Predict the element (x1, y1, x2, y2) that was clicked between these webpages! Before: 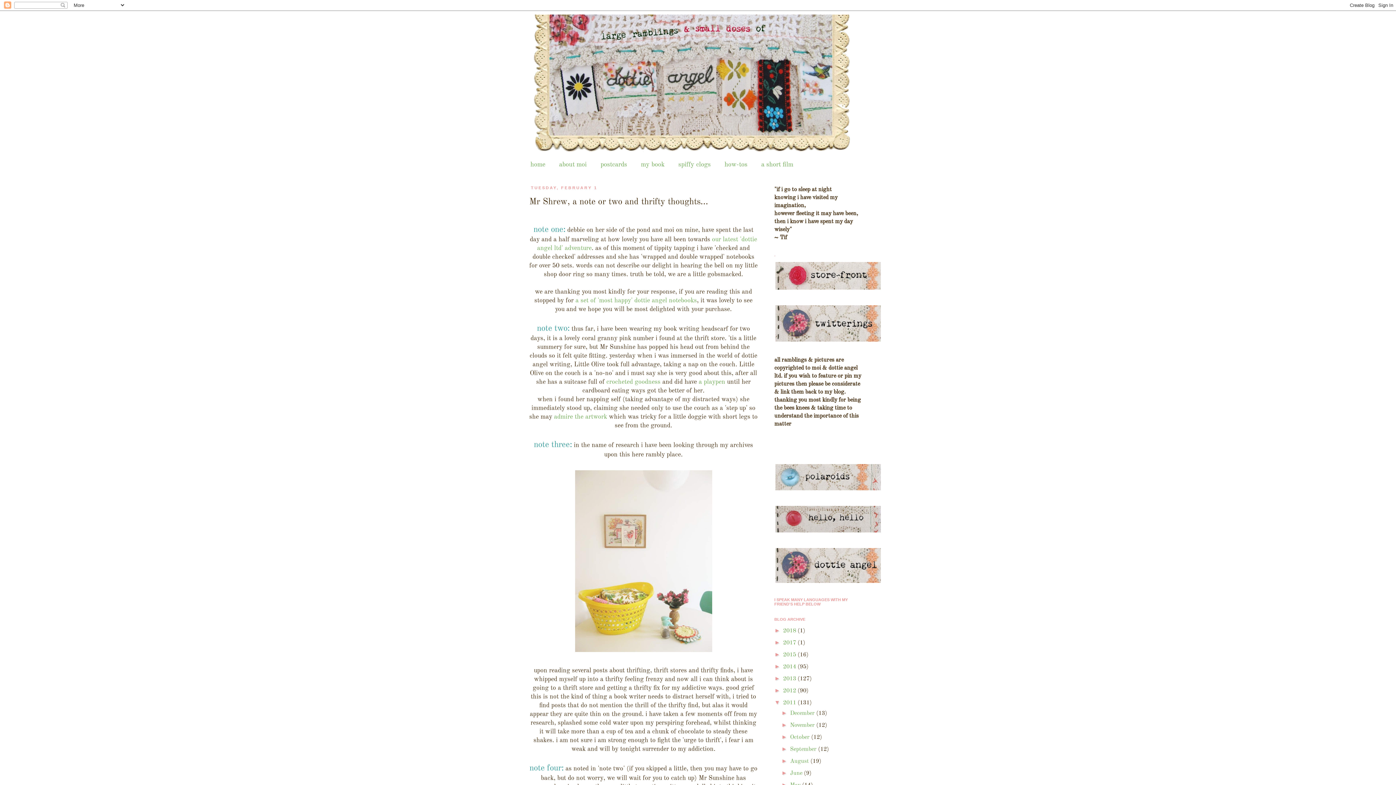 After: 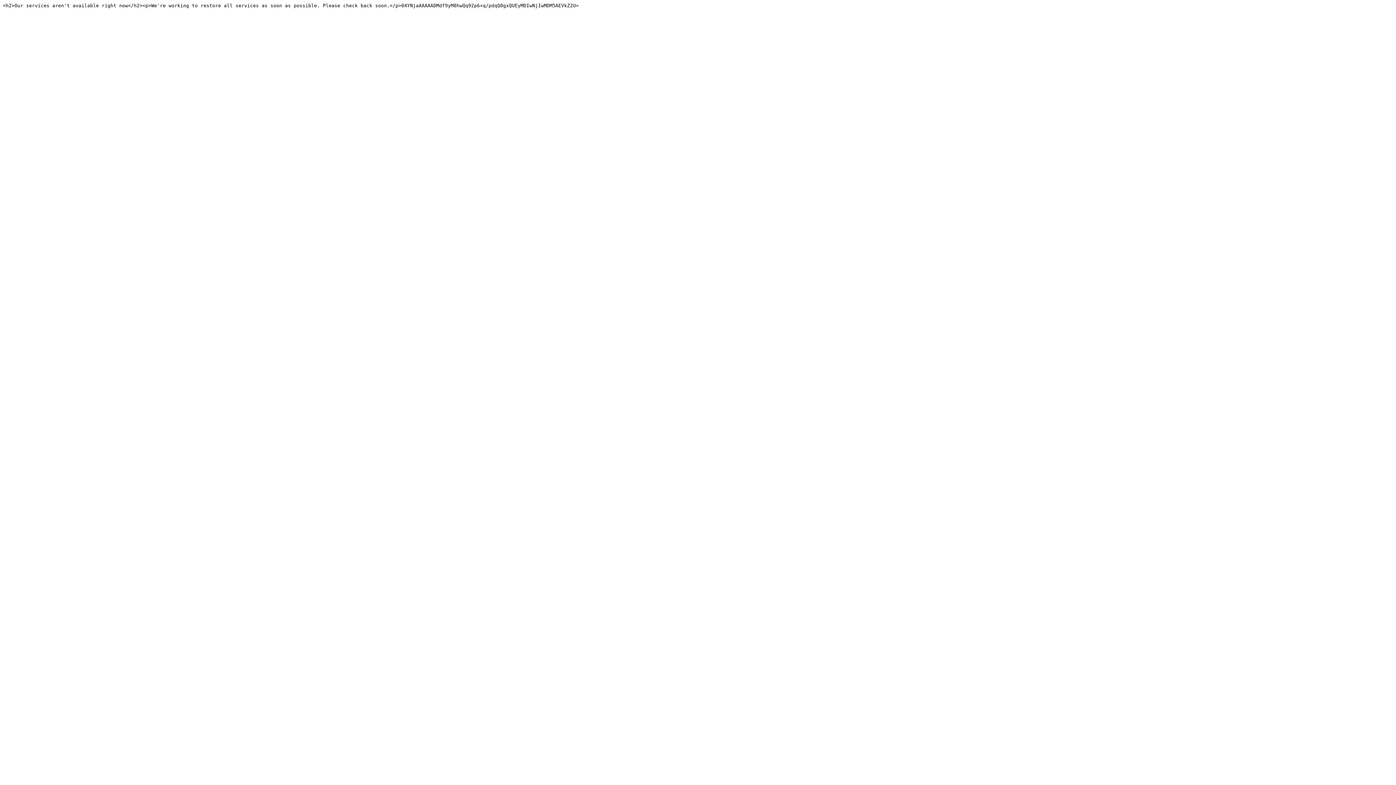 Action: bbox: (774, 579, 882, 585)